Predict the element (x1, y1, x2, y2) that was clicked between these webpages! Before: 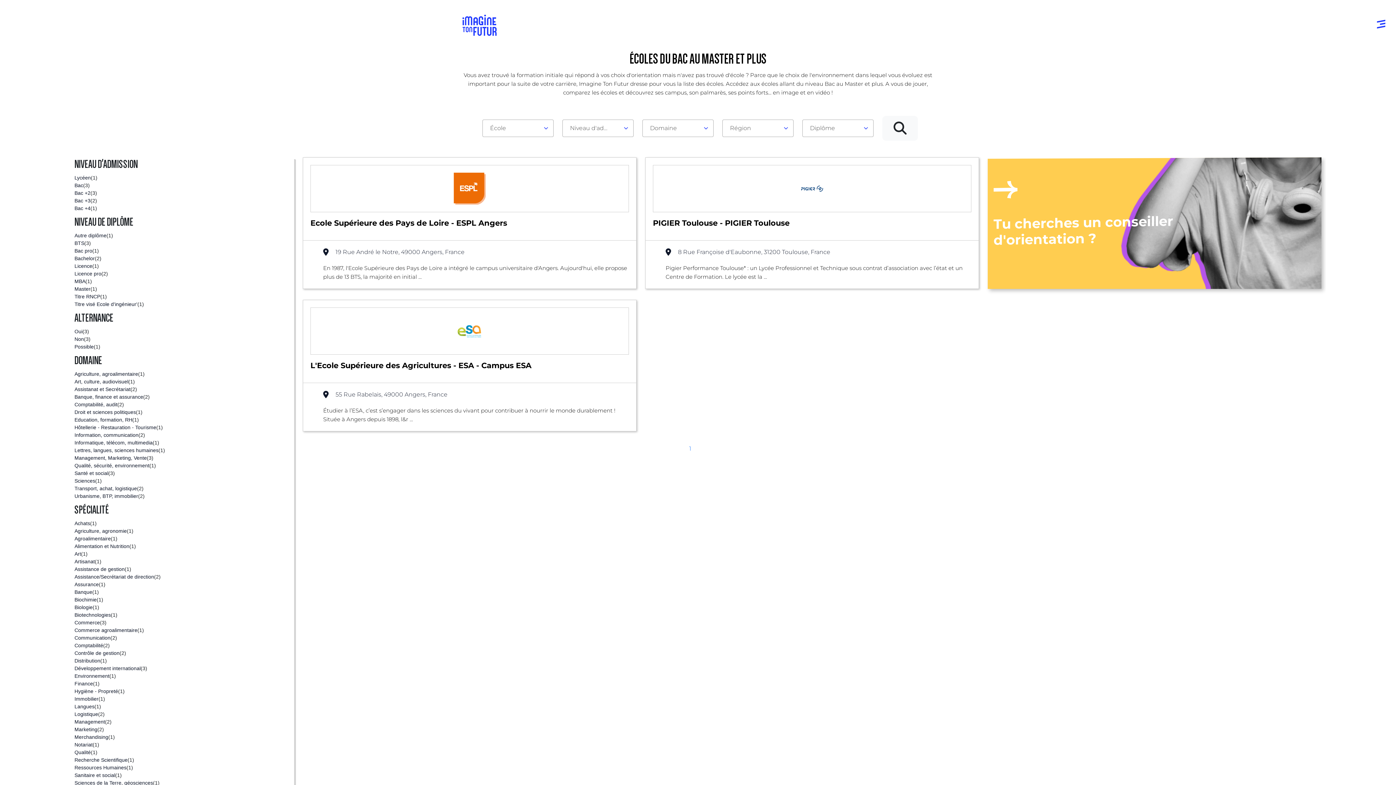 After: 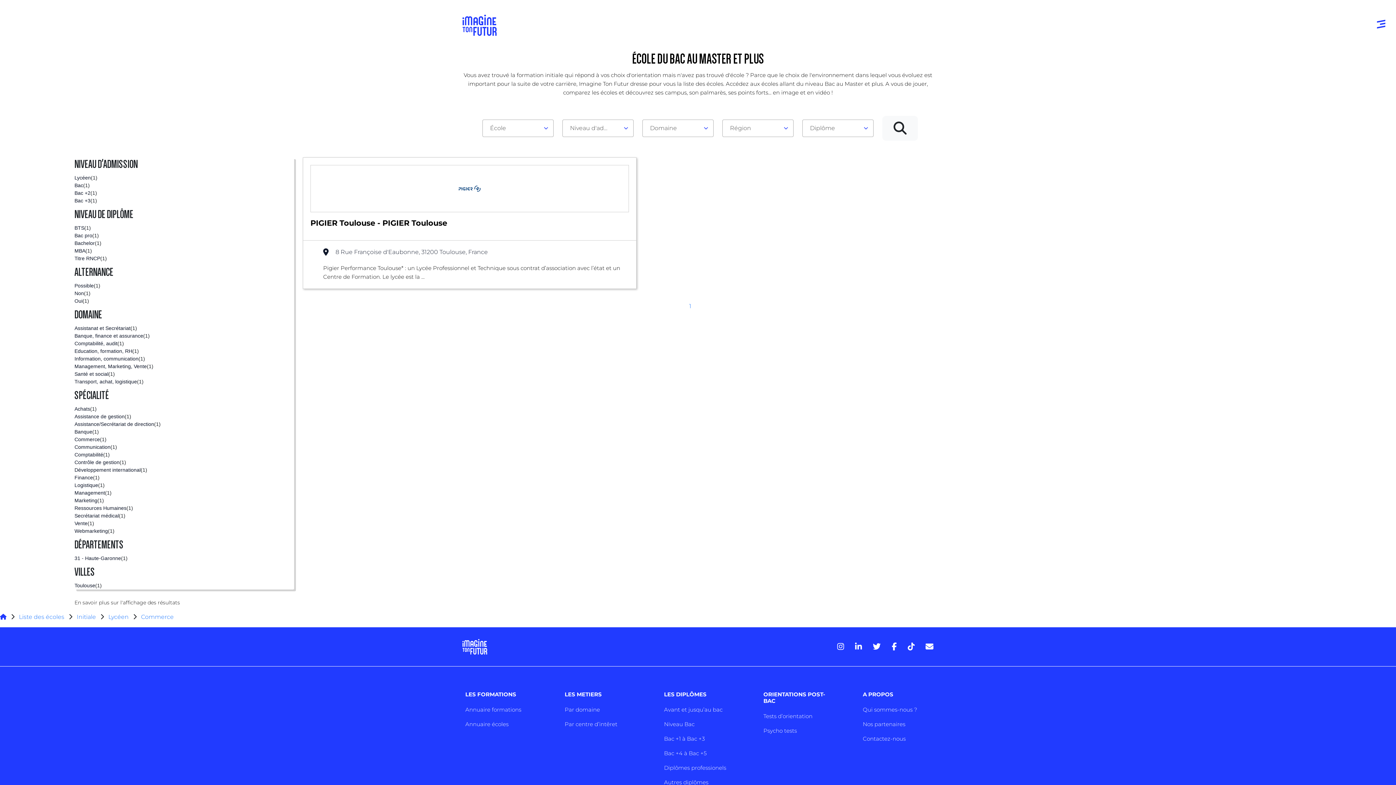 Action: bbox: (74, 174, 294, 181) label: Lycéen
(1)